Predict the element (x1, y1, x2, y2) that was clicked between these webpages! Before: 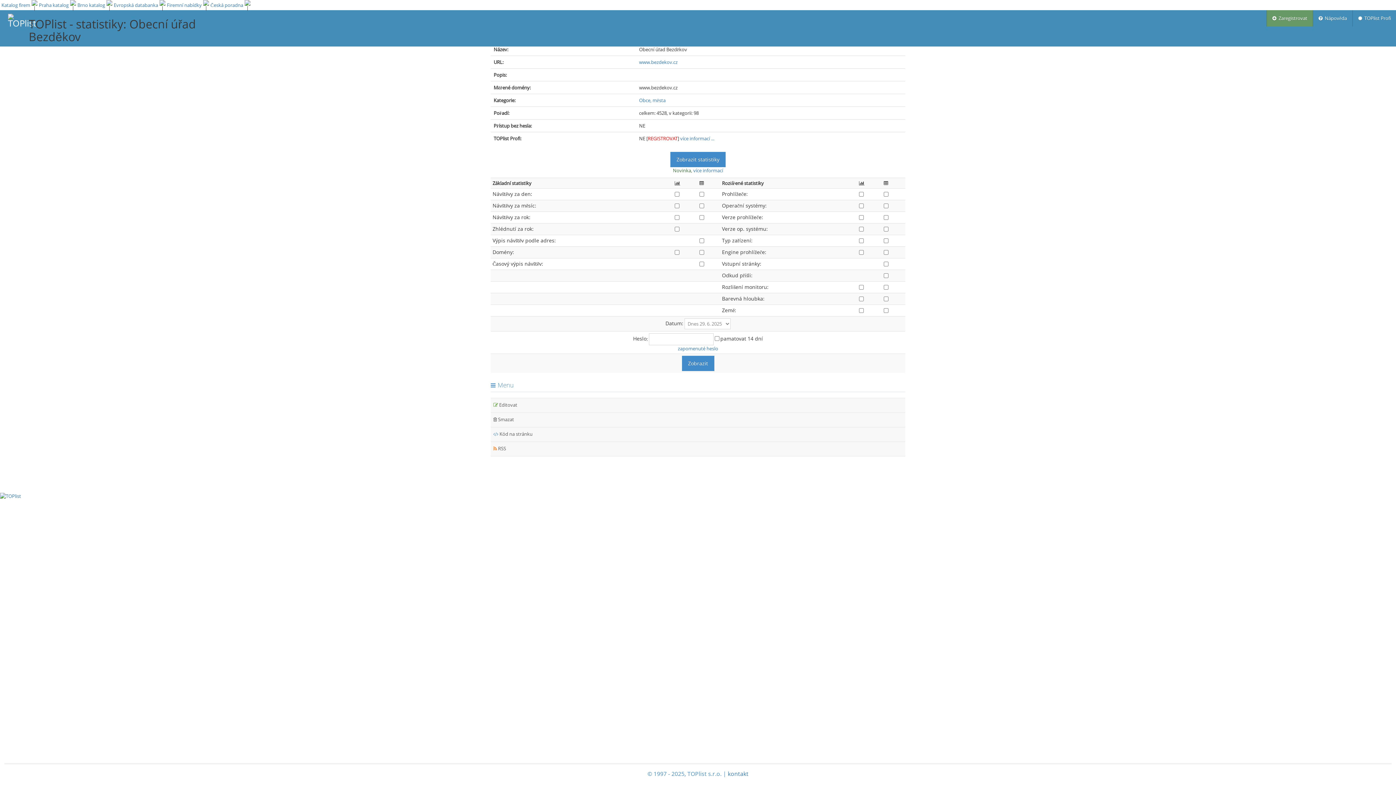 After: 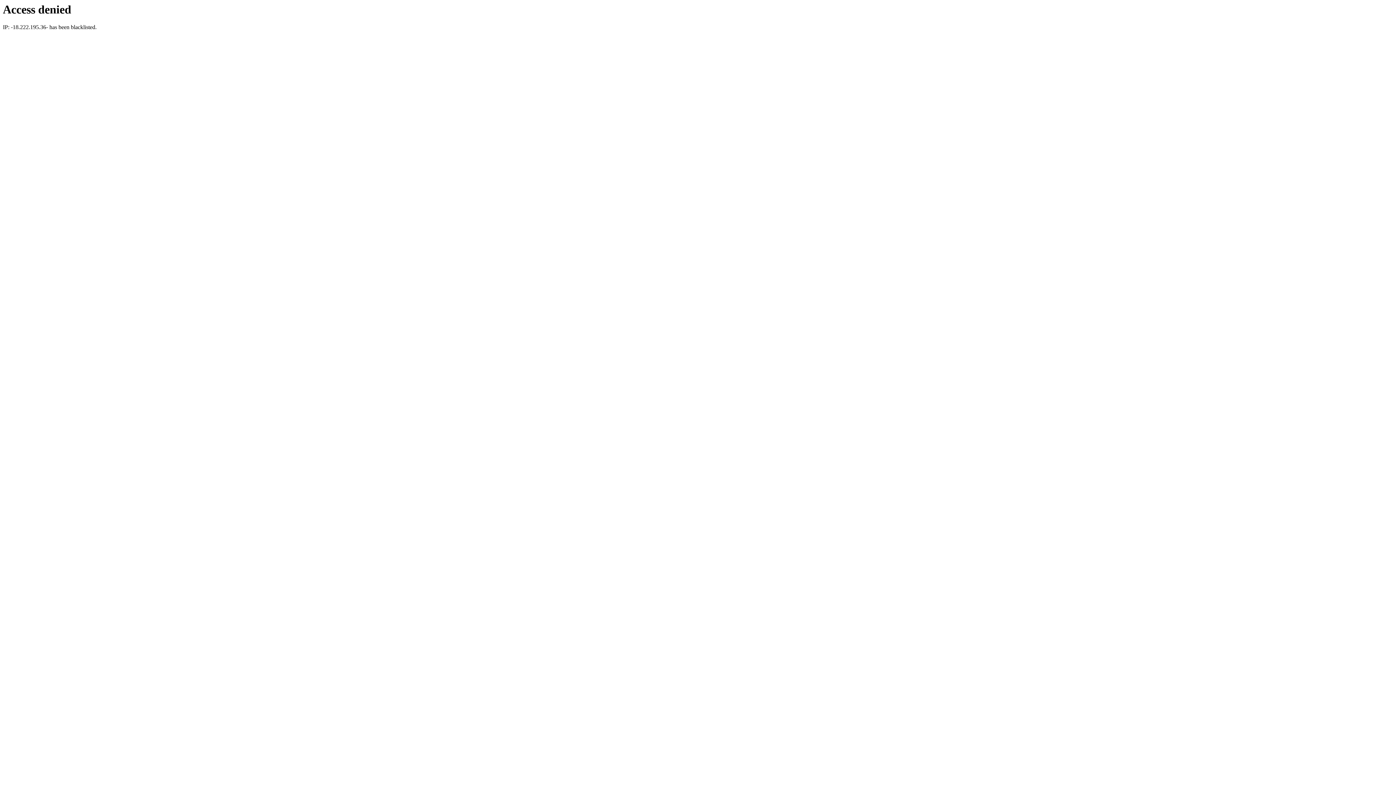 Action: label: Praha katalog bbox: (38, 1, 68, 8)